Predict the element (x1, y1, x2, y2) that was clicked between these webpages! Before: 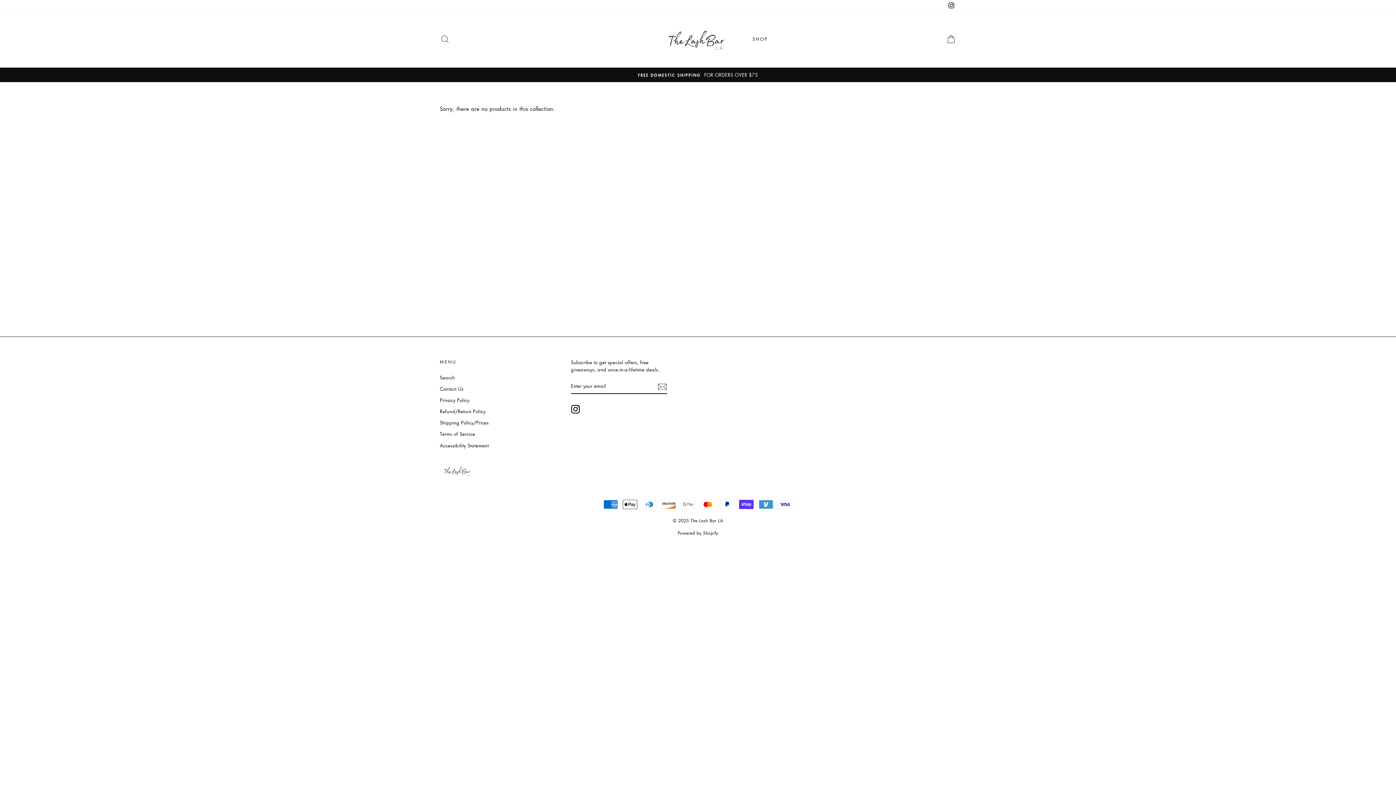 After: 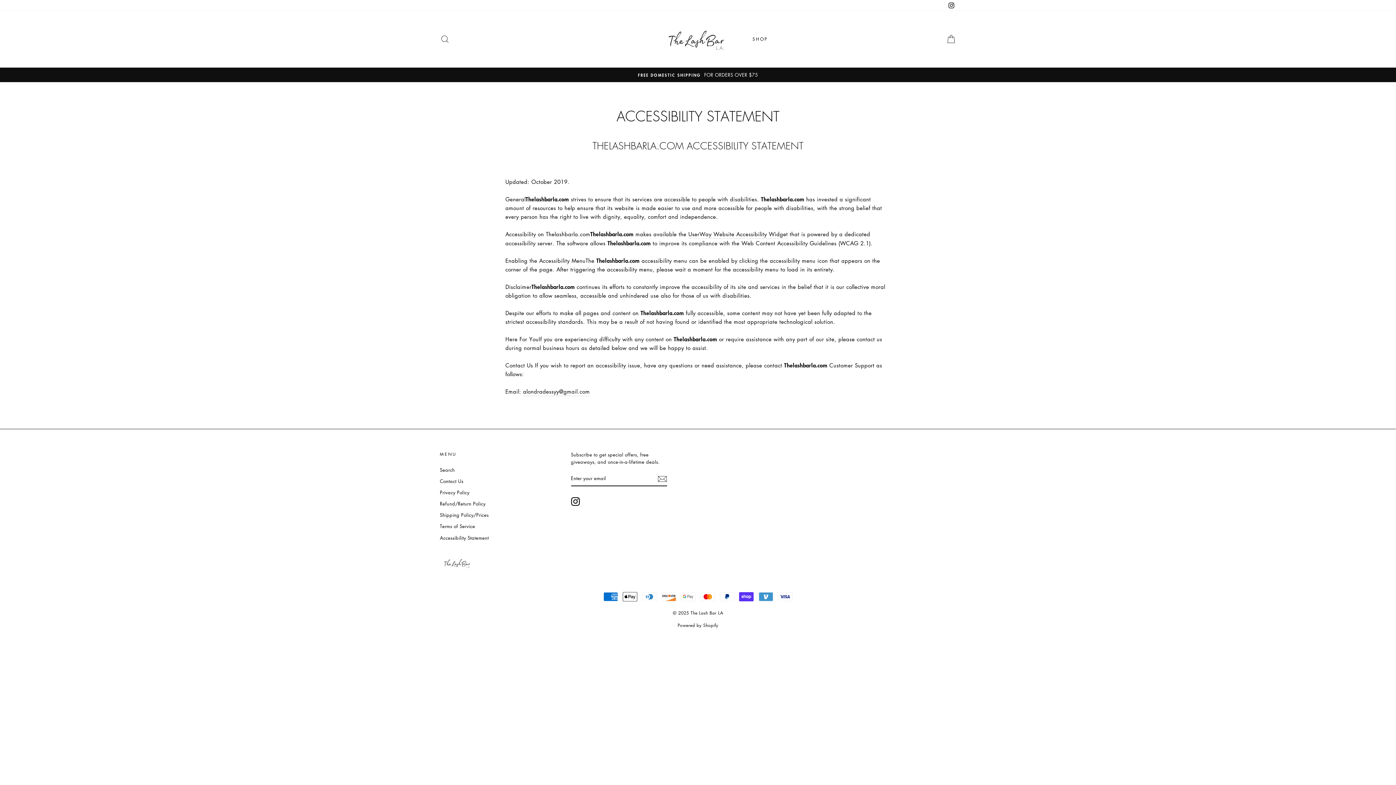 Action: label: Accessibility Statement bbox: (440, 440, 488, 450)